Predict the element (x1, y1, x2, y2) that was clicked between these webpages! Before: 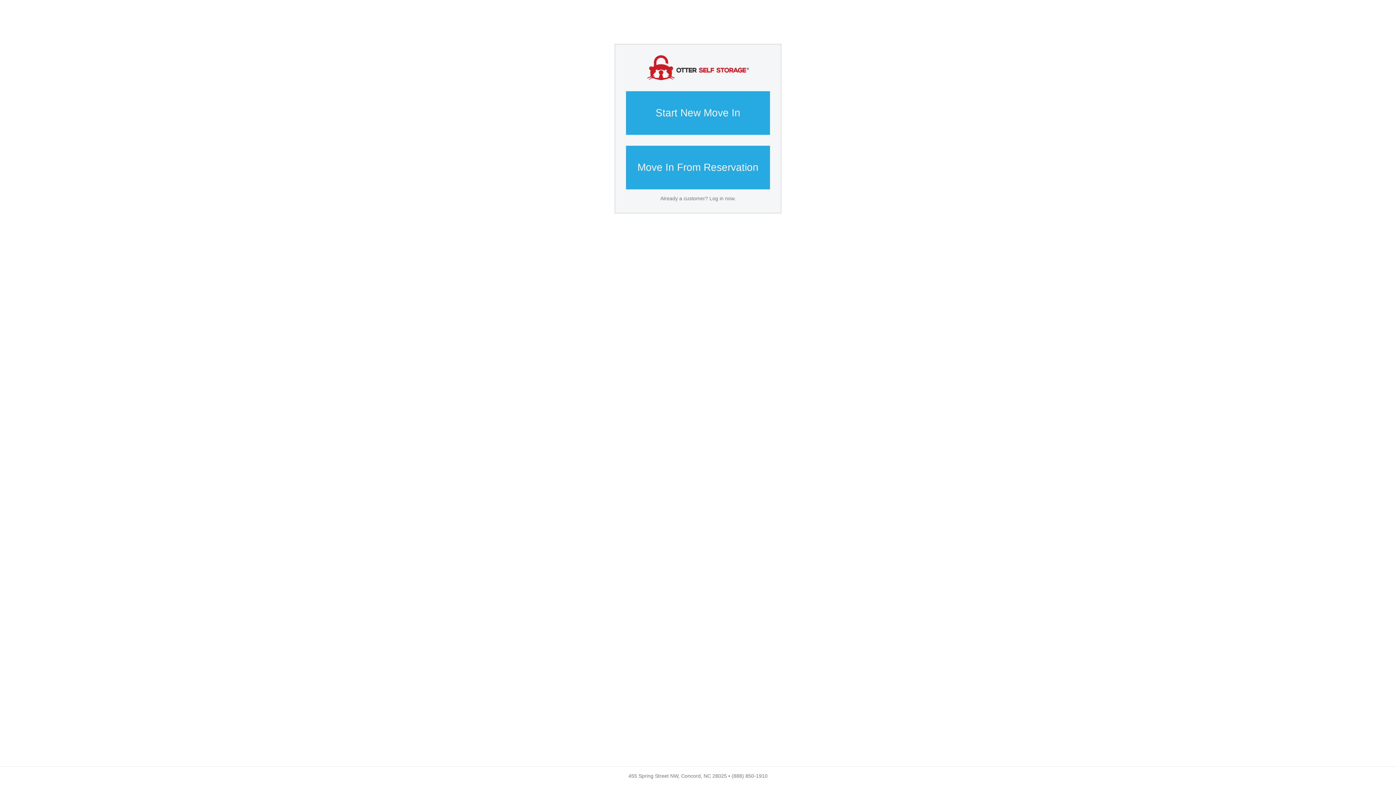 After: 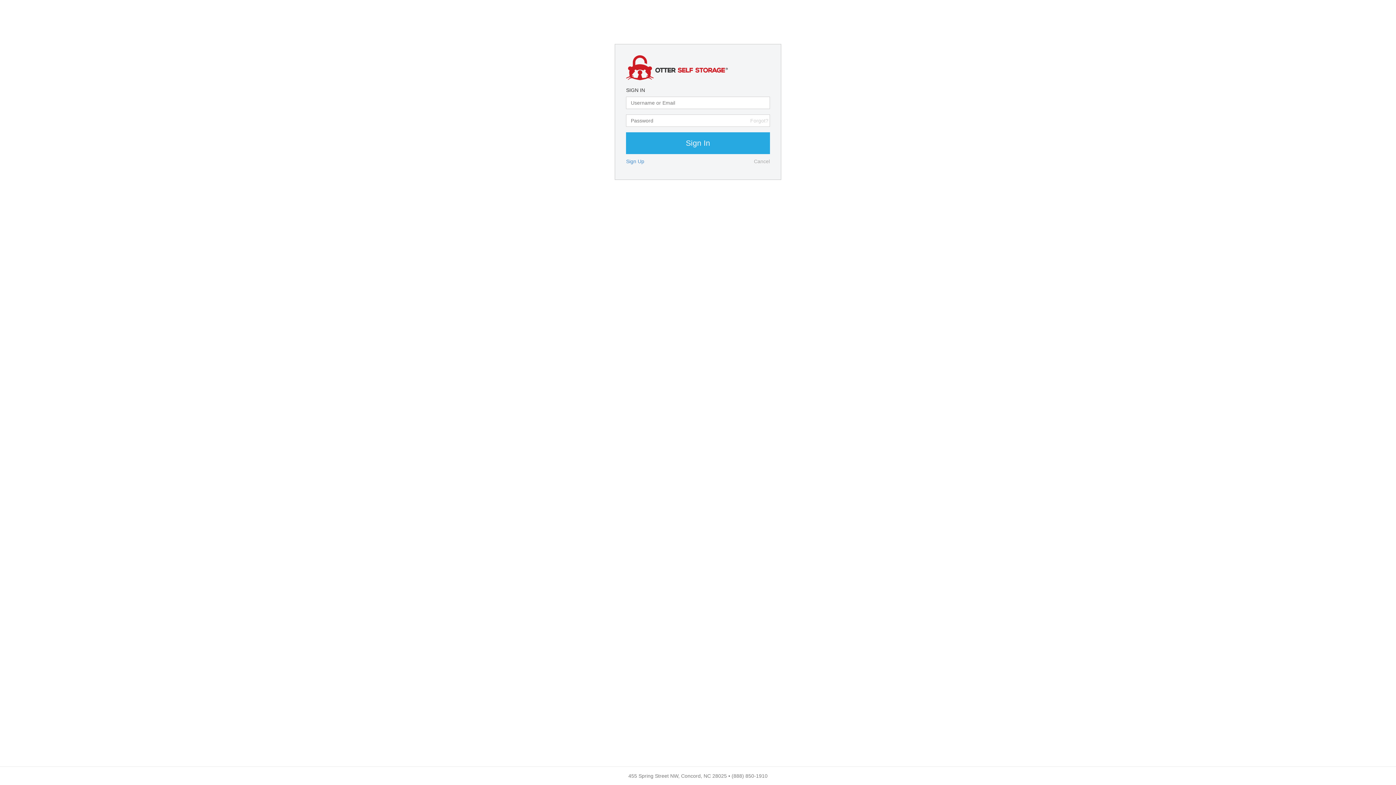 Action: label: Already a customer? Log in now. bbox: (660, 195, 735, 201)